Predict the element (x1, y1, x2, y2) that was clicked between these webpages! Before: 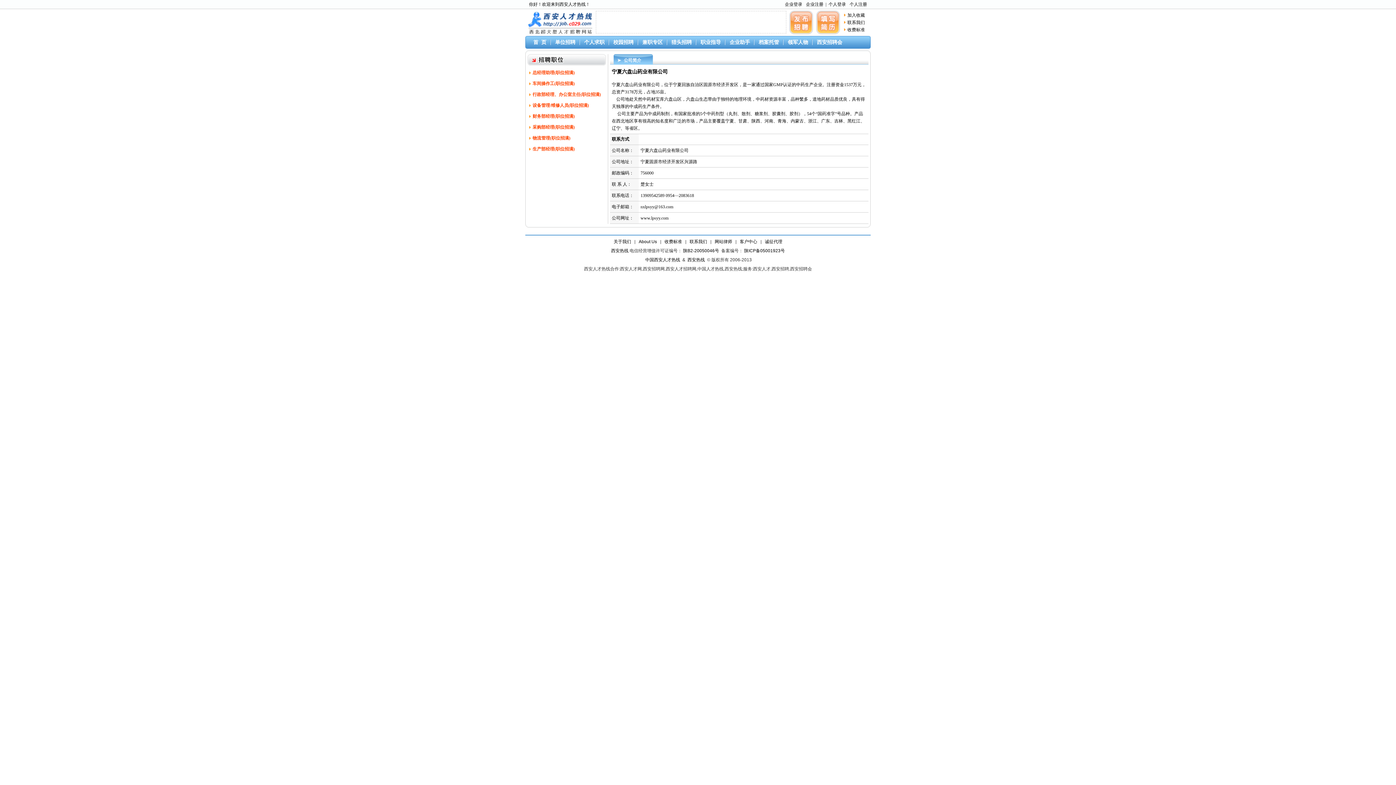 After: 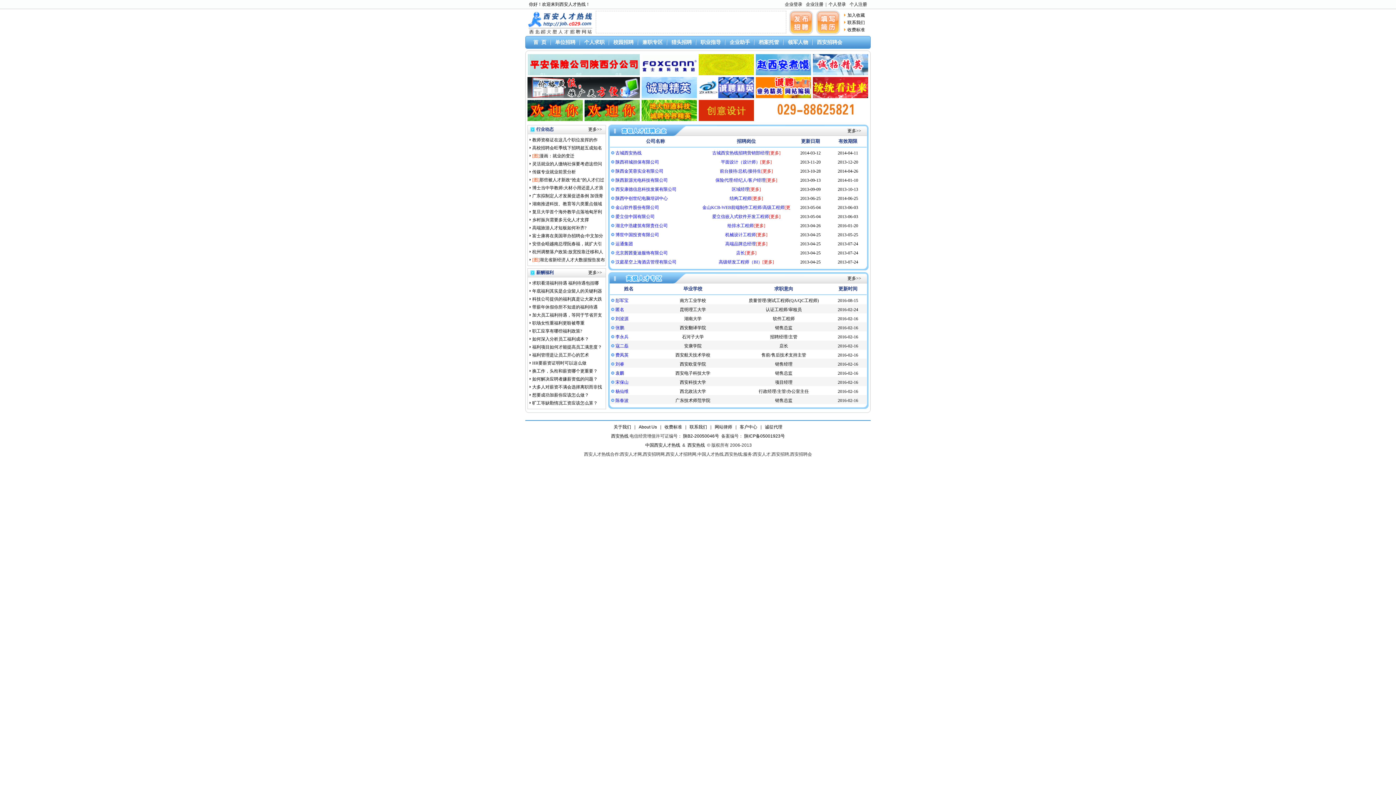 Action: bbox: (671, 36, 692, 48) label: 猎头招聘